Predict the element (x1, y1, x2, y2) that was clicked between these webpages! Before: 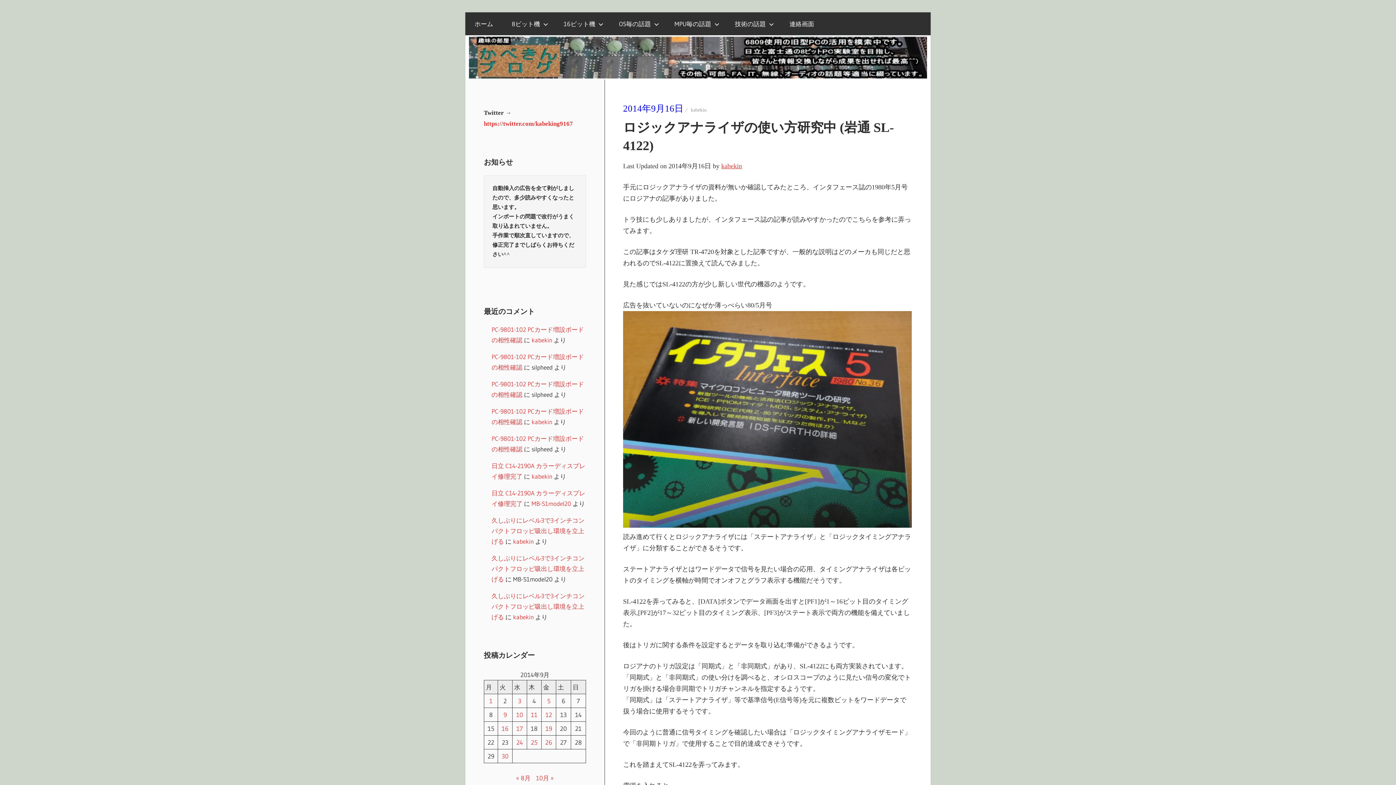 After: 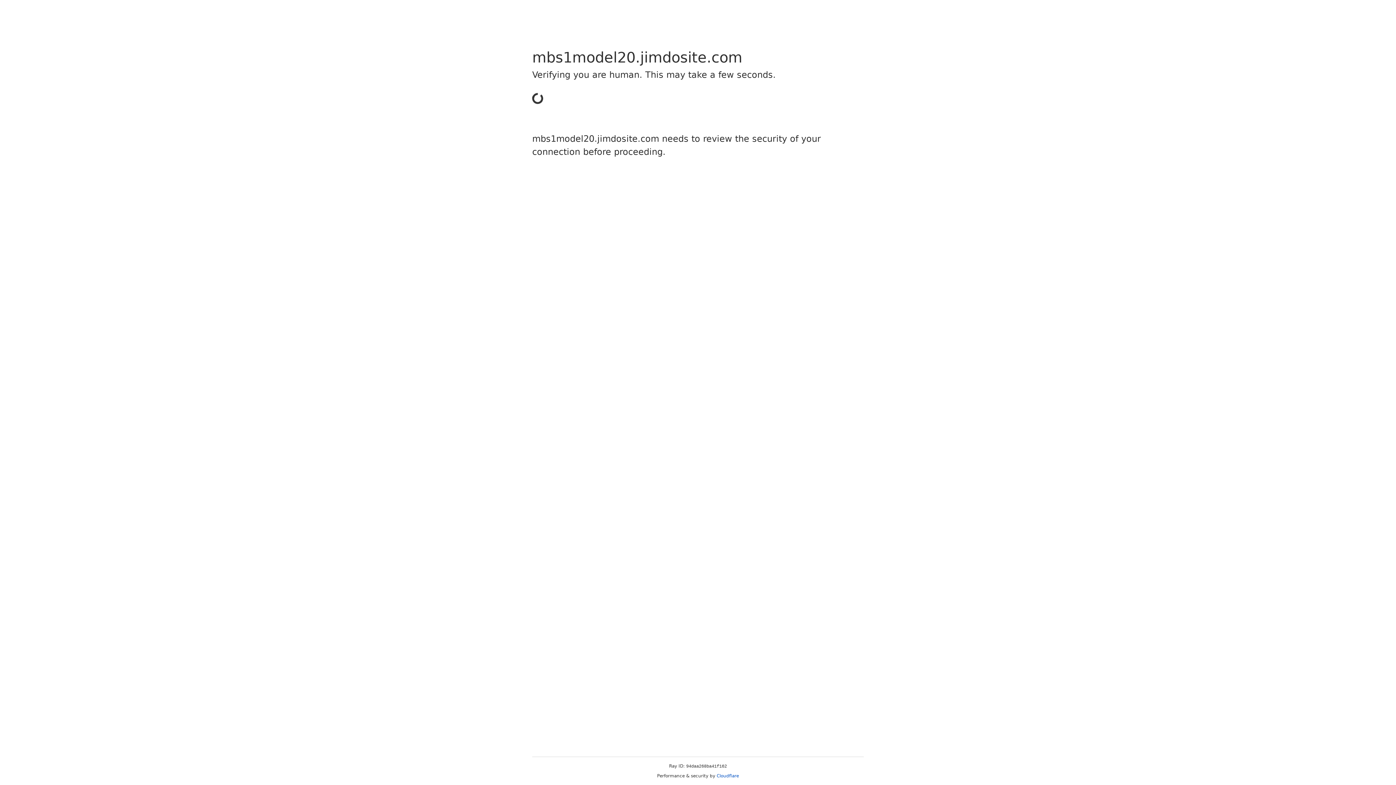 Action: bbox: (531, 500, 571, 507) label: MB-S1model20